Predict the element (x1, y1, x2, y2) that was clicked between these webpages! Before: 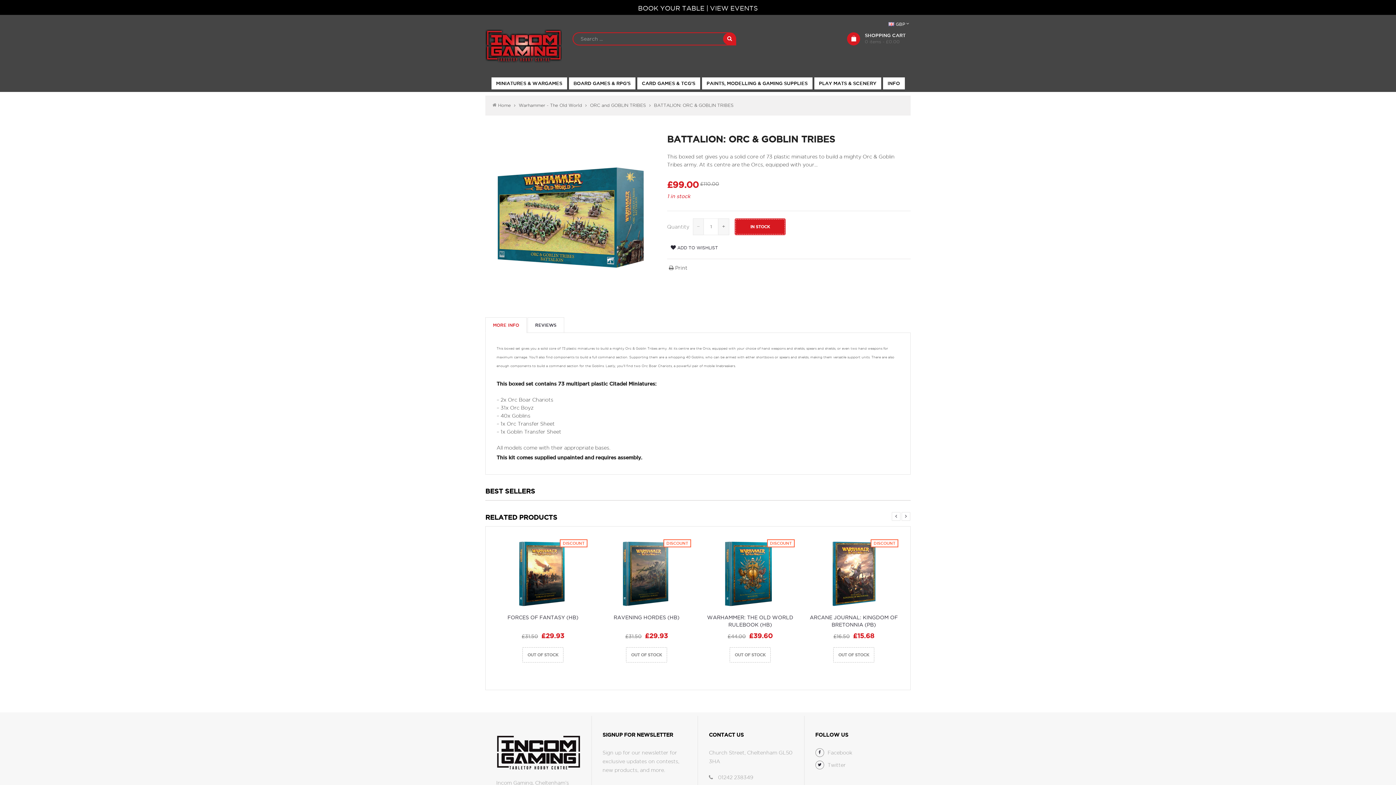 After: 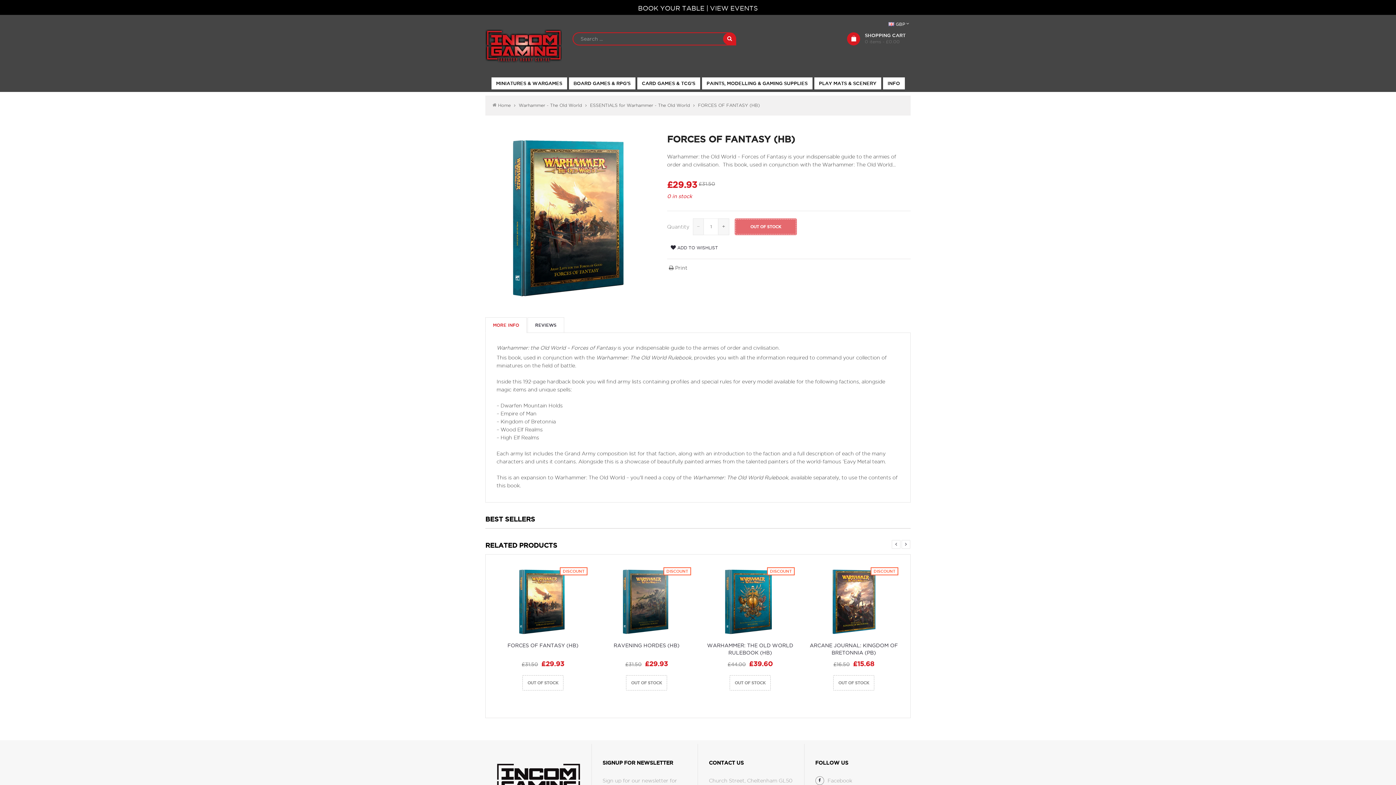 Action: bbox: (496, 537, 589, 610)